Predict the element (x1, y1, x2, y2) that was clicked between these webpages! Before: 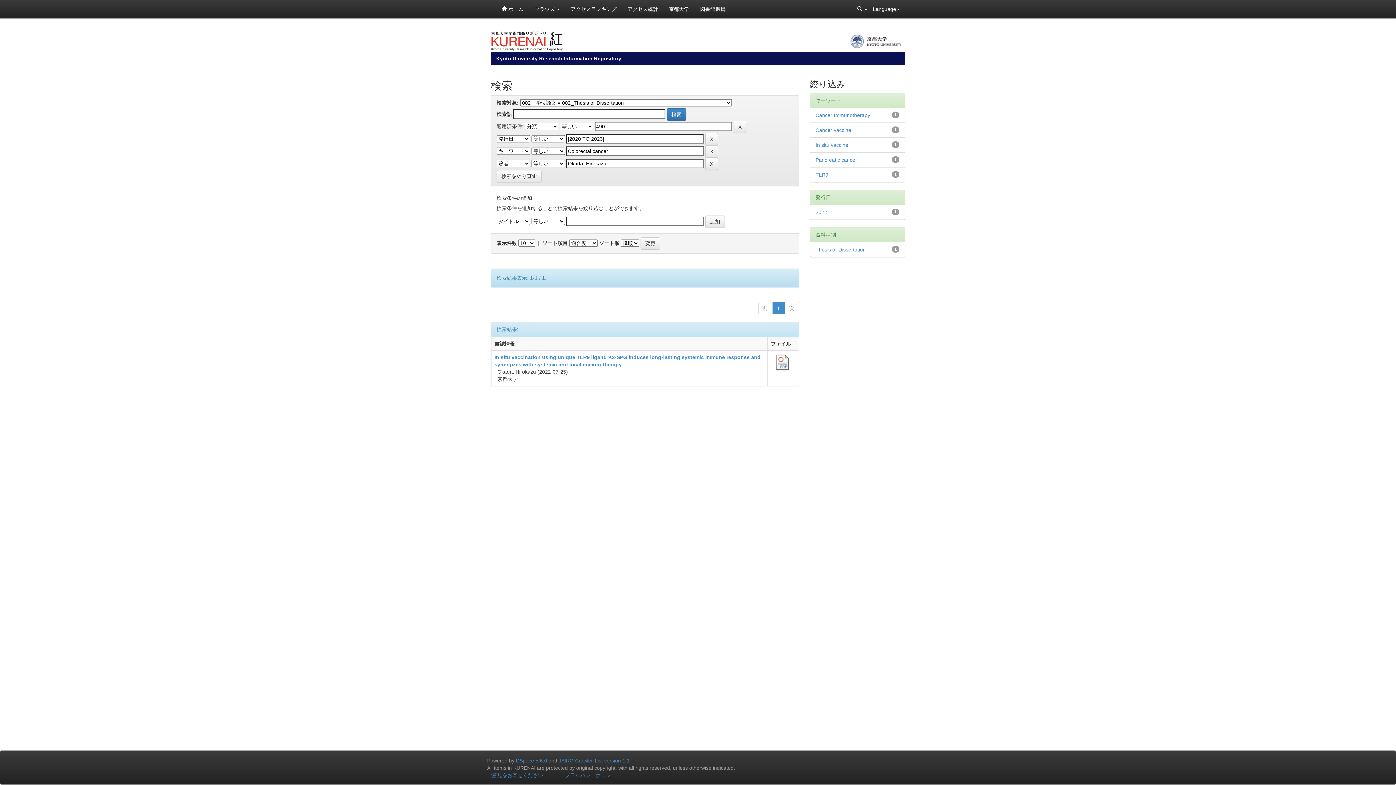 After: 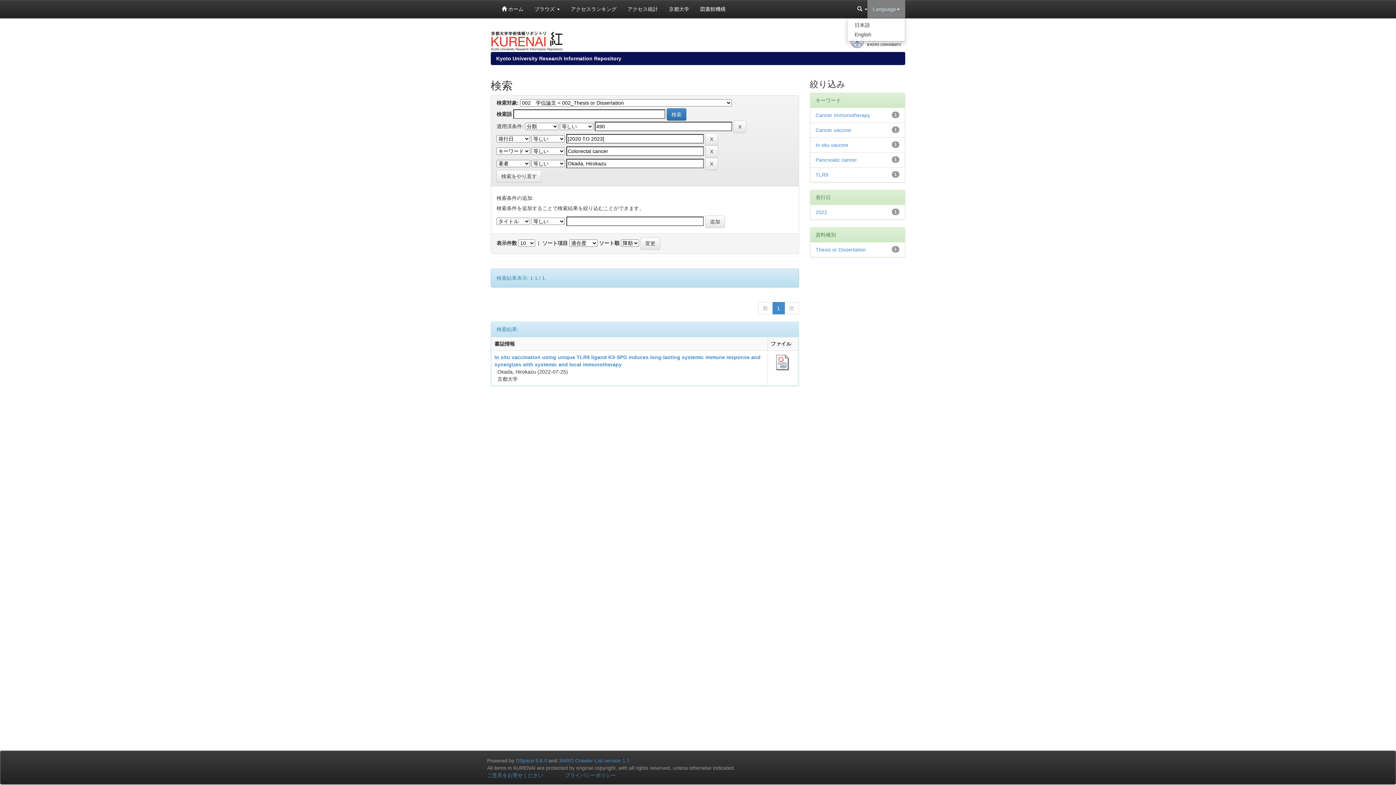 Action: label: Language bbox: (867, 0, 905, 18)